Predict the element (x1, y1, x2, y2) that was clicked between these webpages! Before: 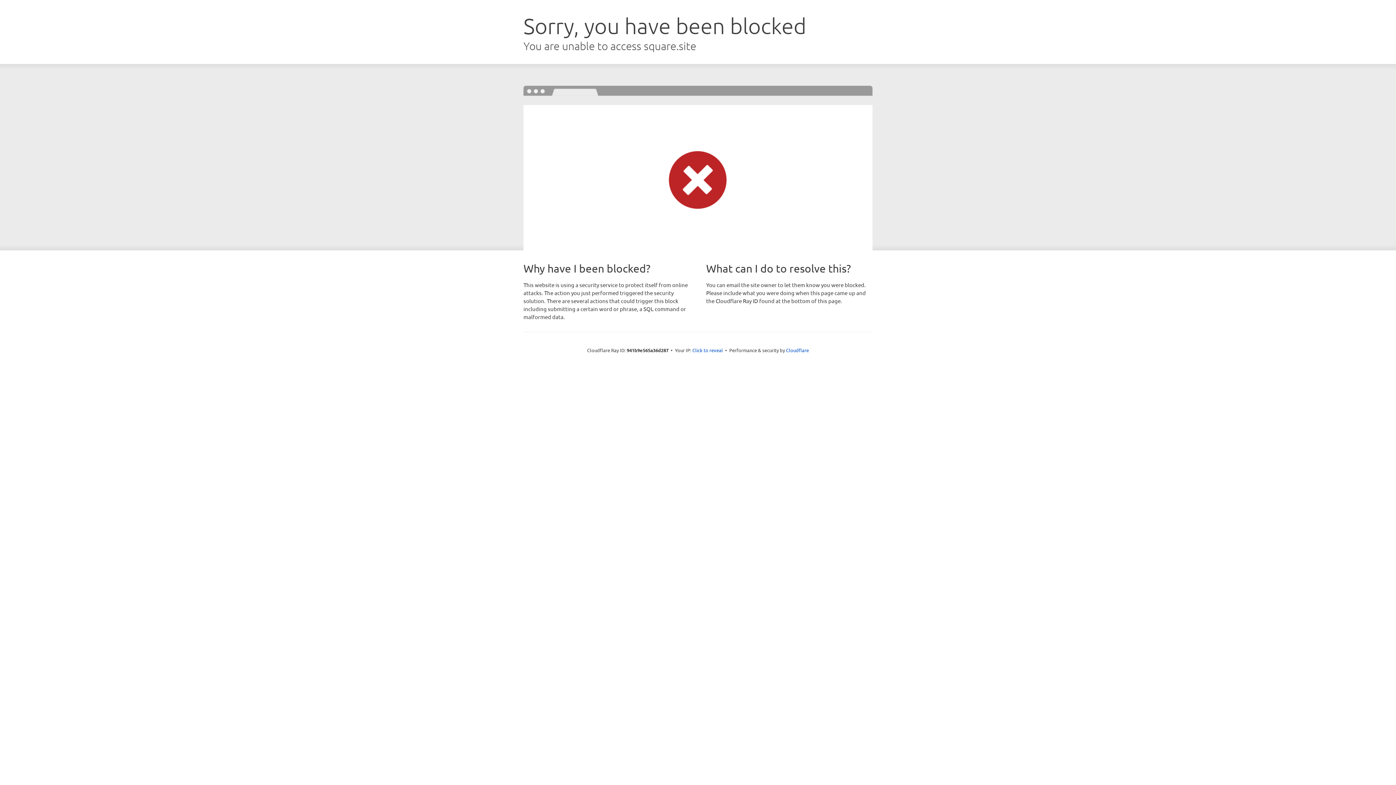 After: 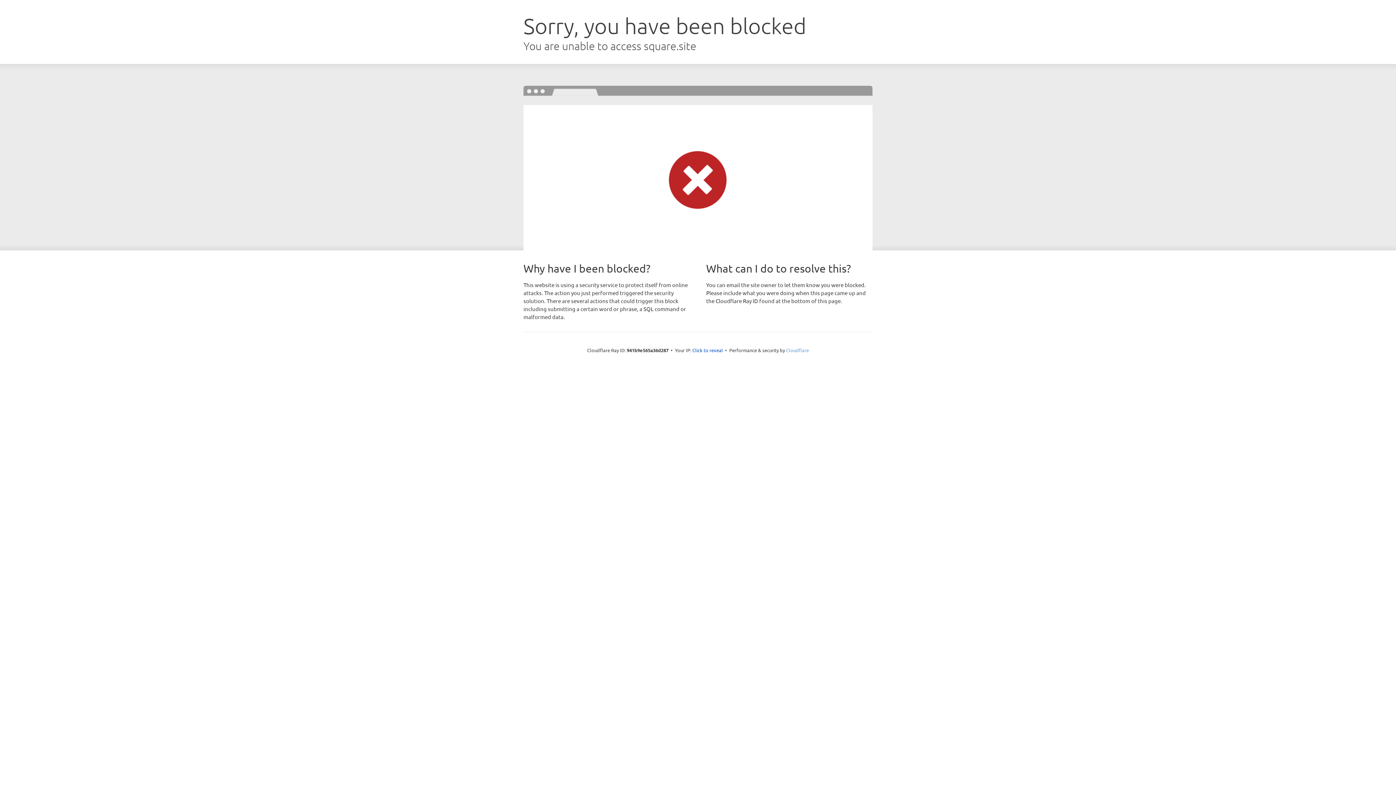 Action: bbox: (786, 347, 809, 353) label: Cloudflare